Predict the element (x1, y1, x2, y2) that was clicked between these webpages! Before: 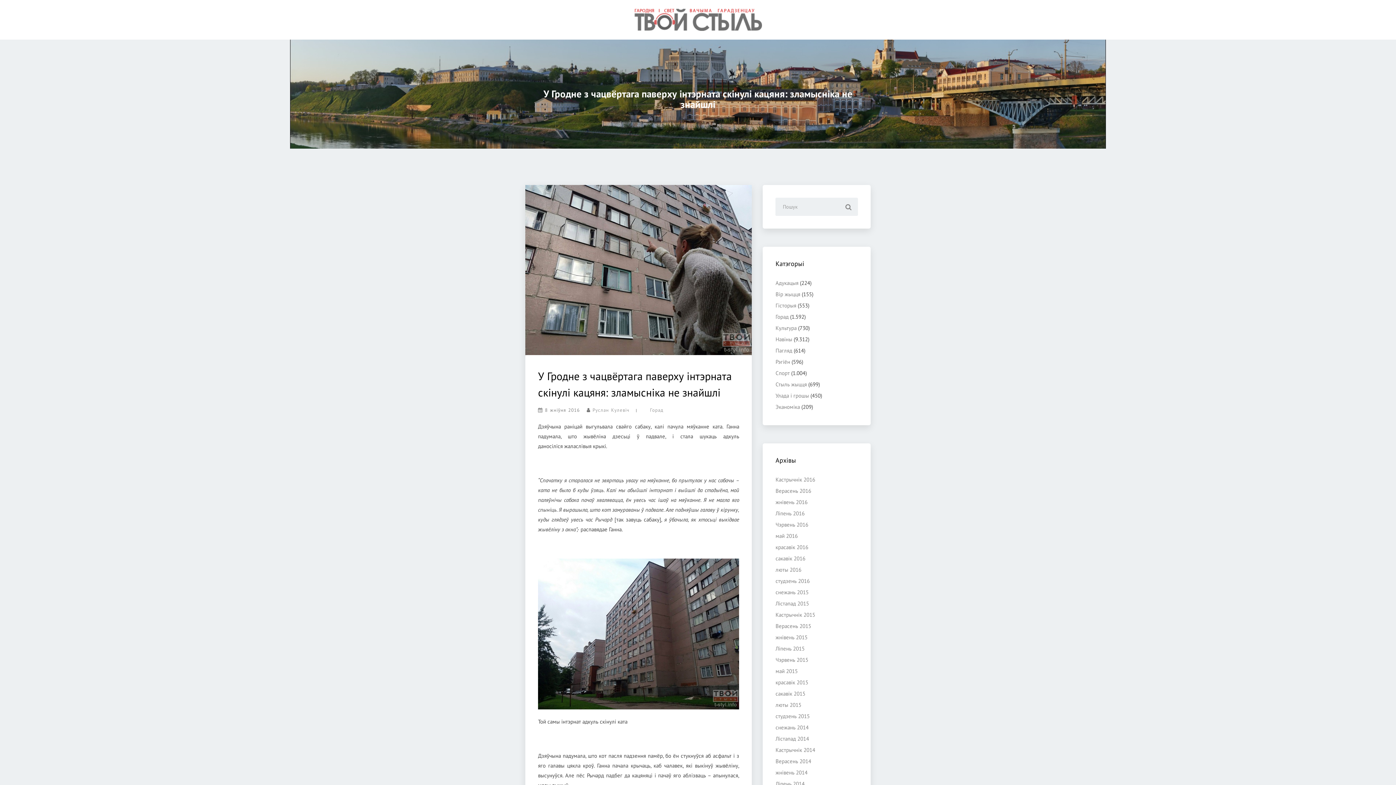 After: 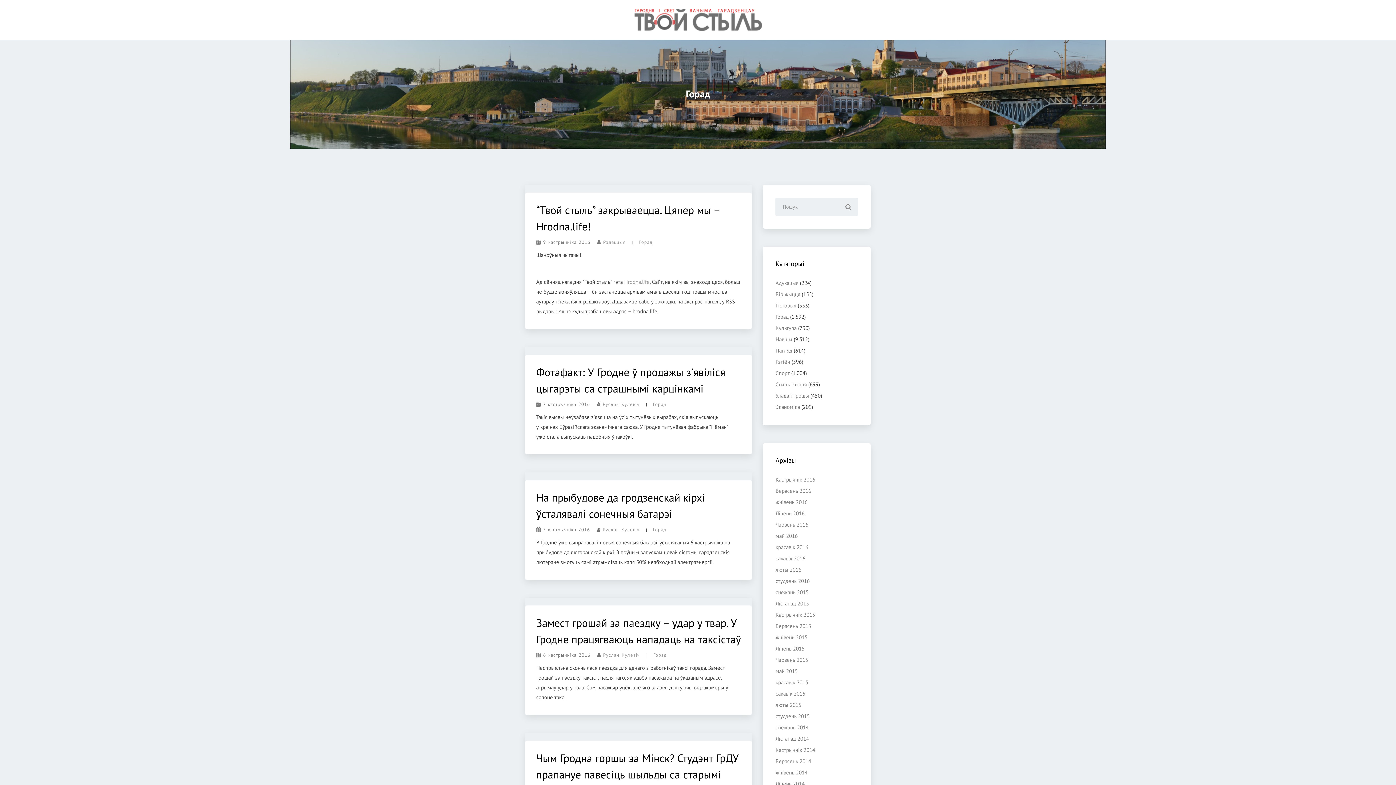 Action: label: Горад bbox: (650, 407, 663, 413)